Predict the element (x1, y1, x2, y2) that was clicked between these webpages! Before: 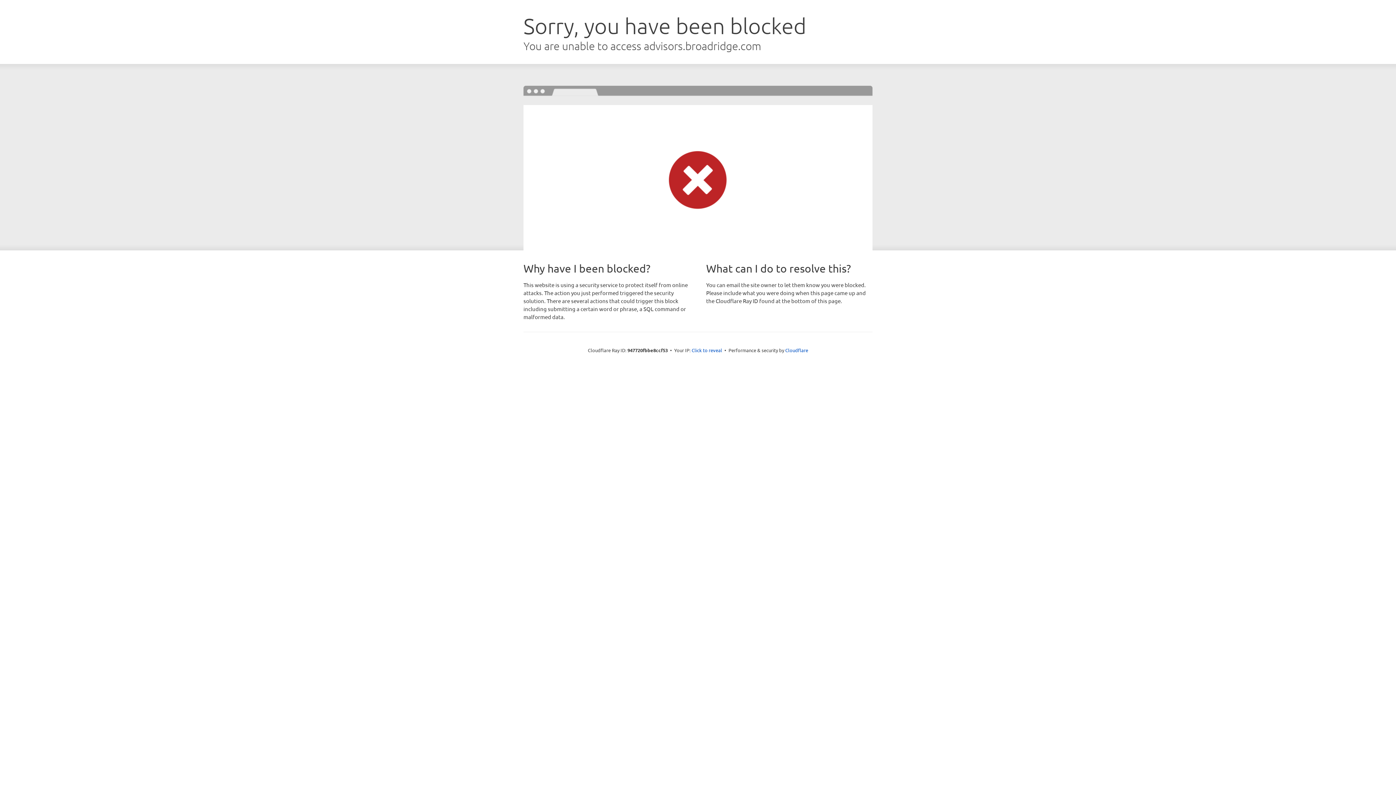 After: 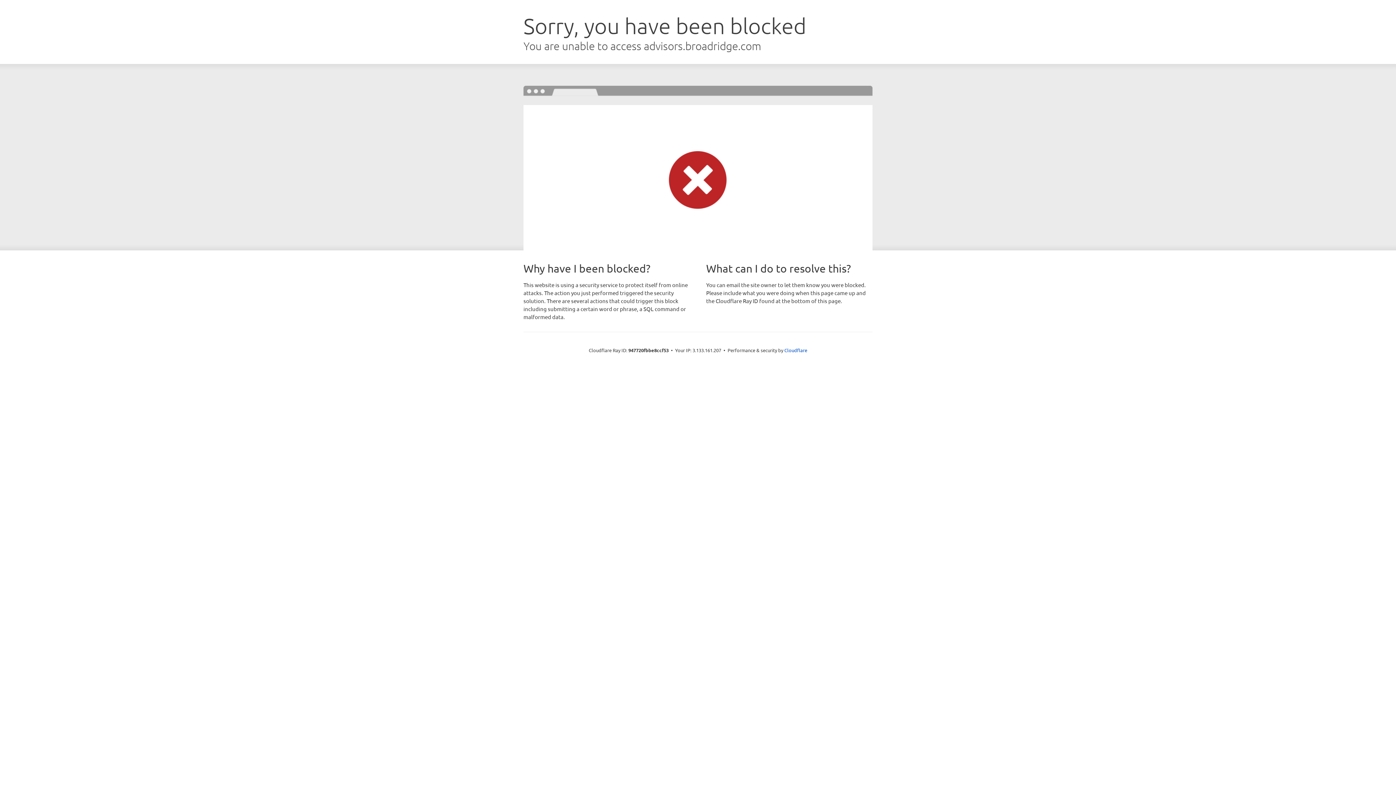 Action: bbox: (691, 346, 722, 353) label: Click to reveal